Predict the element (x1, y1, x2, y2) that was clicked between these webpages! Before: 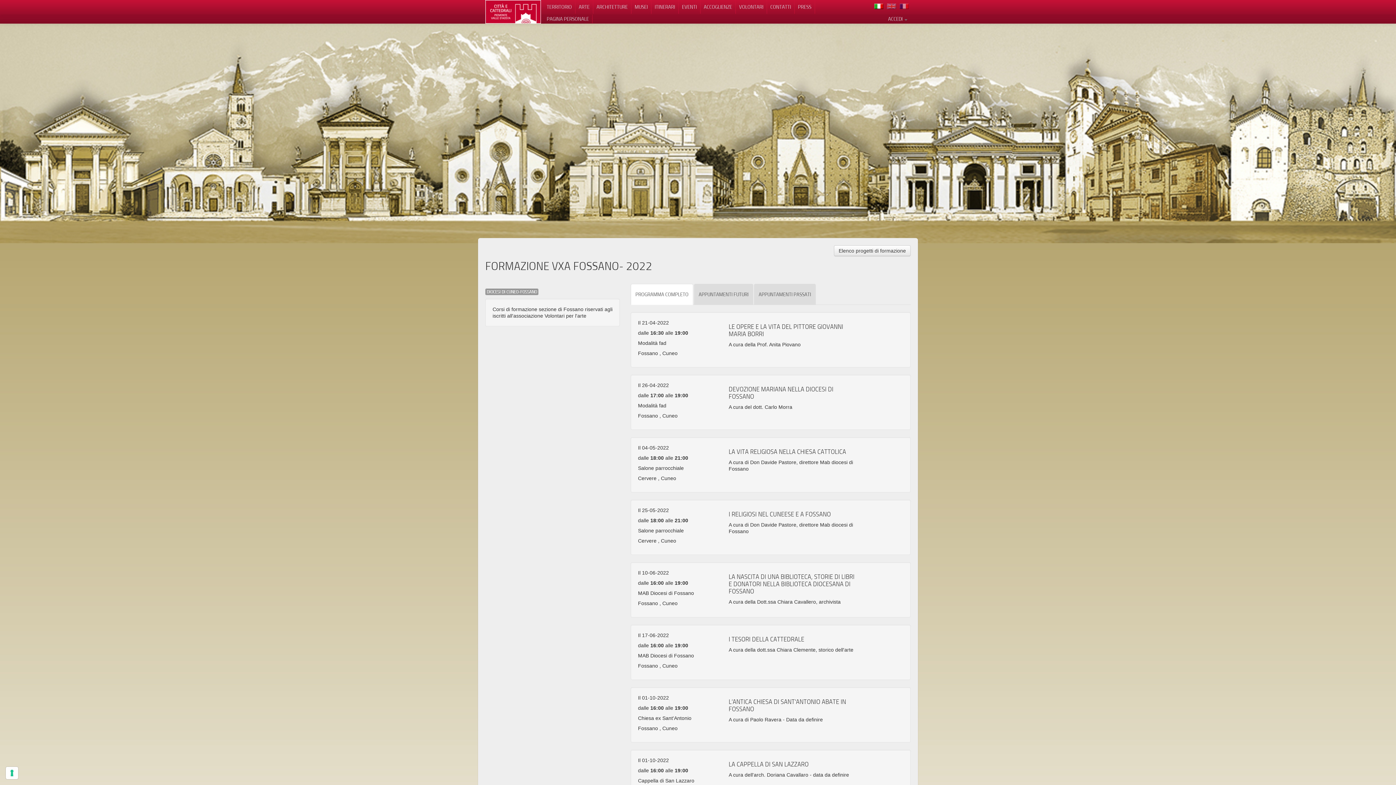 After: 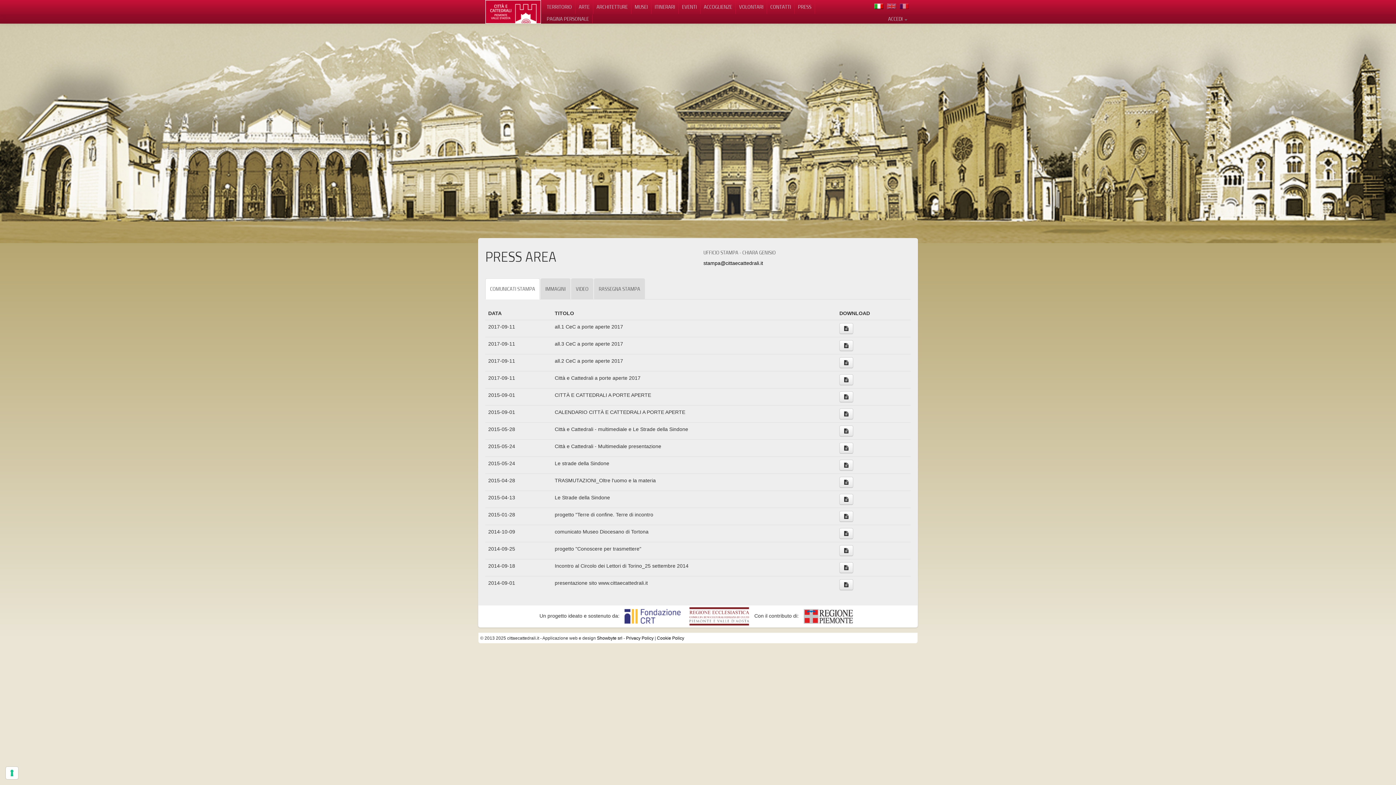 Action: label: PRESS bbox: (794, 0, 815, 13)